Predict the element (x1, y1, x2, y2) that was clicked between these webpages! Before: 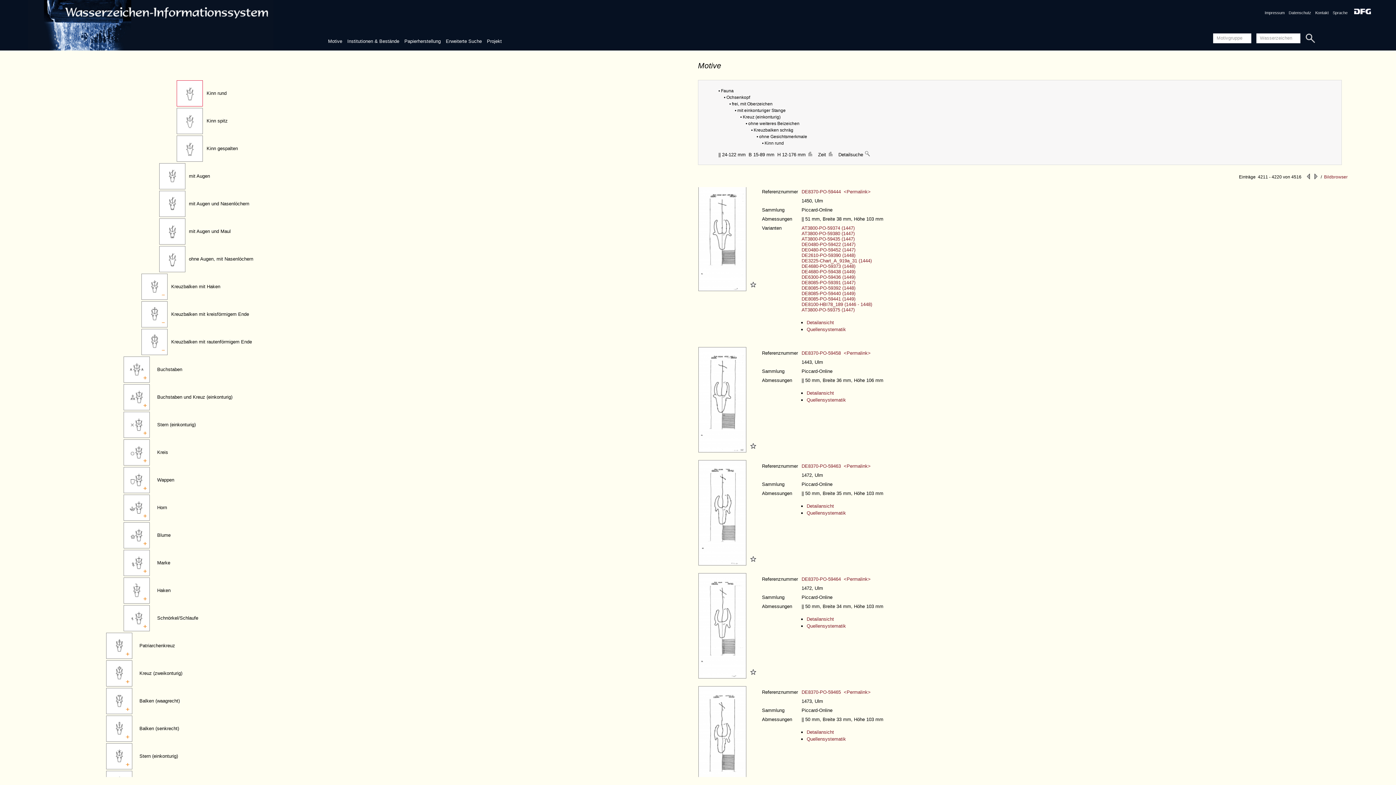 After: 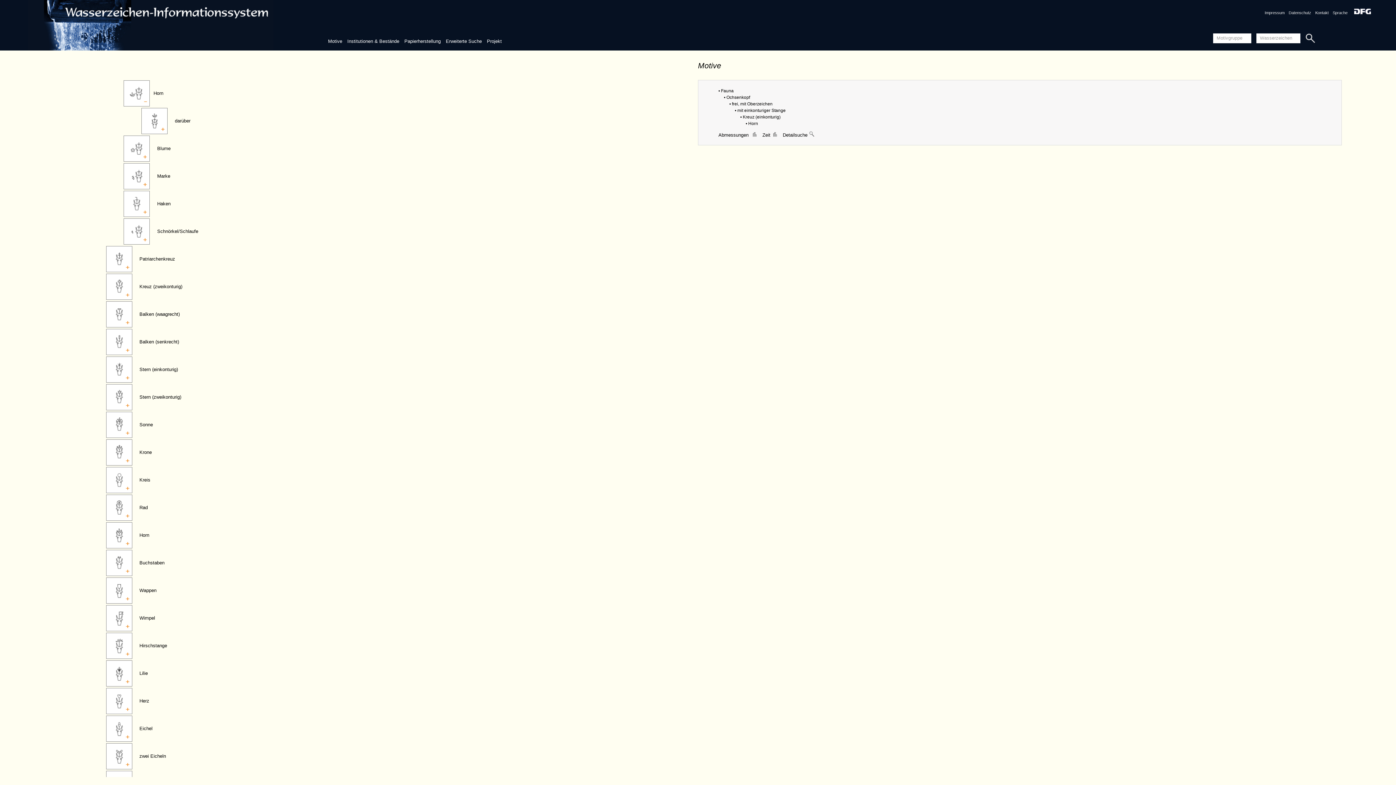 Action: bbox: (123, 516, 152, 522)